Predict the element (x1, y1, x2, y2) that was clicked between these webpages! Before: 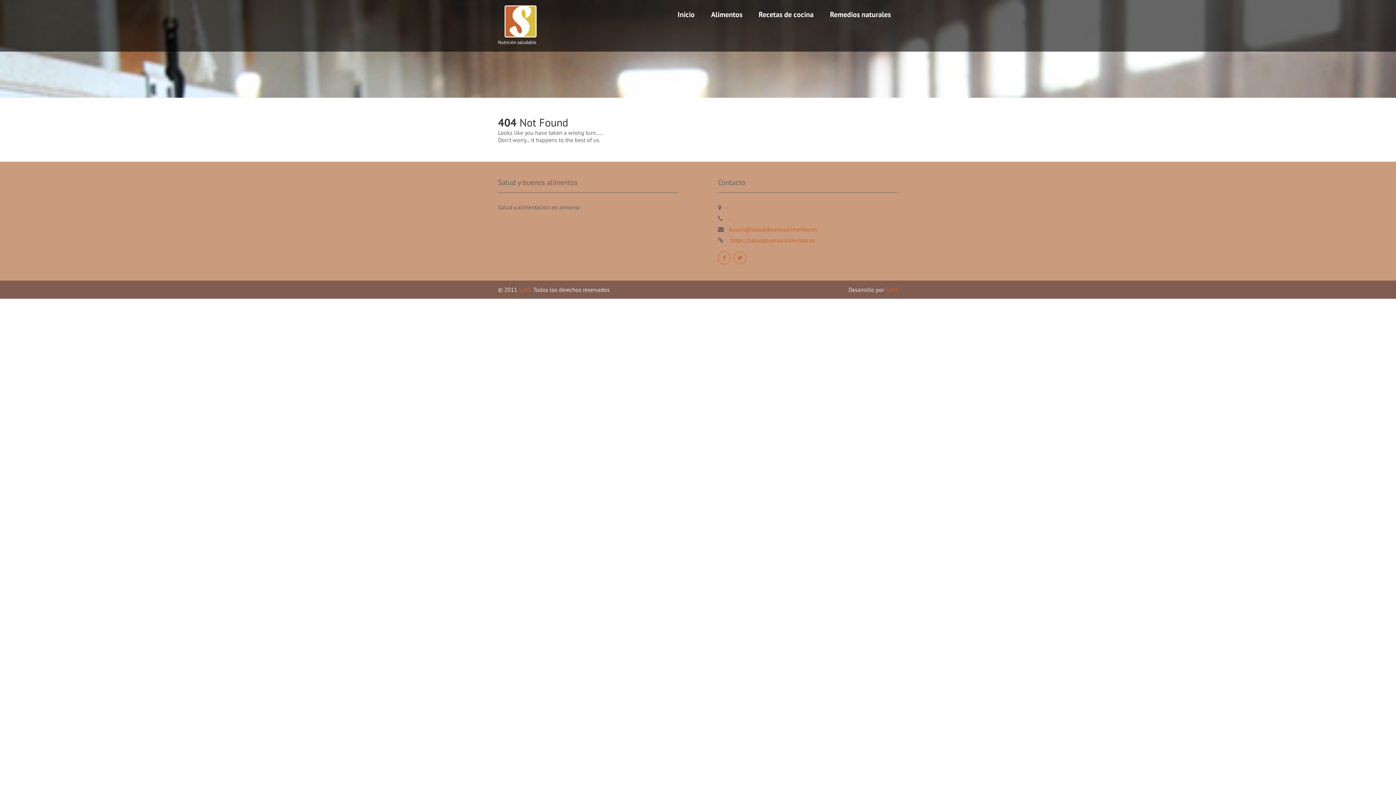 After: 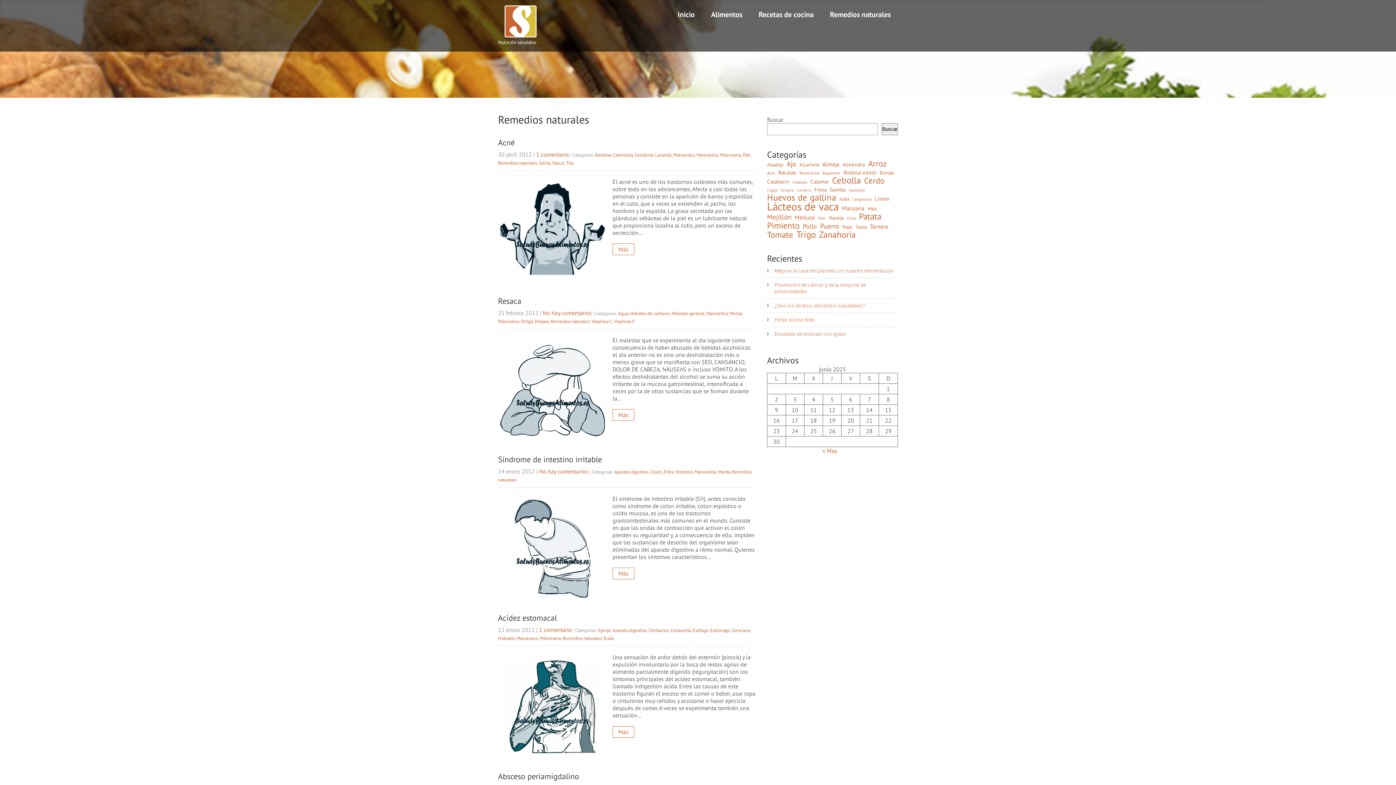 Action: label: Remedios naturales bbox: (822, 0, 898, 29)